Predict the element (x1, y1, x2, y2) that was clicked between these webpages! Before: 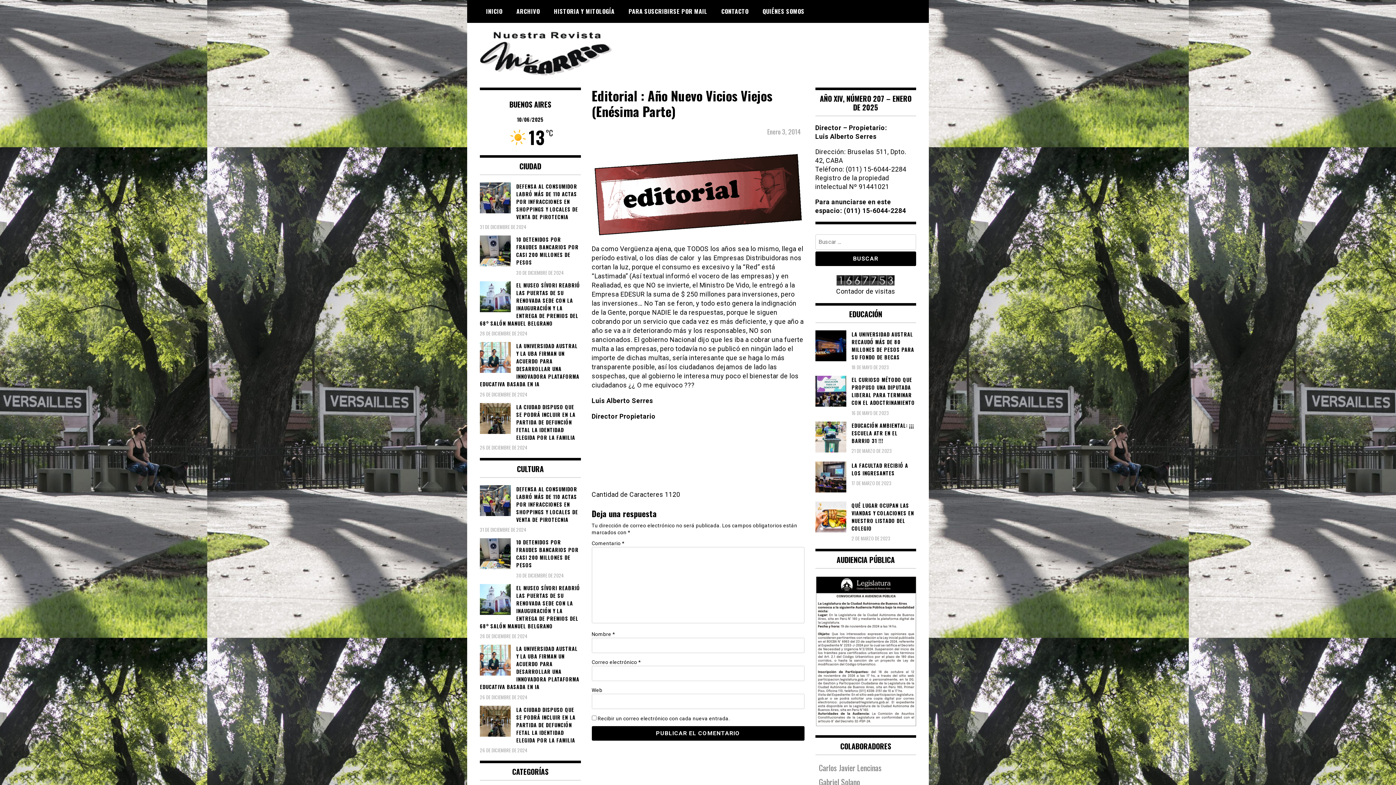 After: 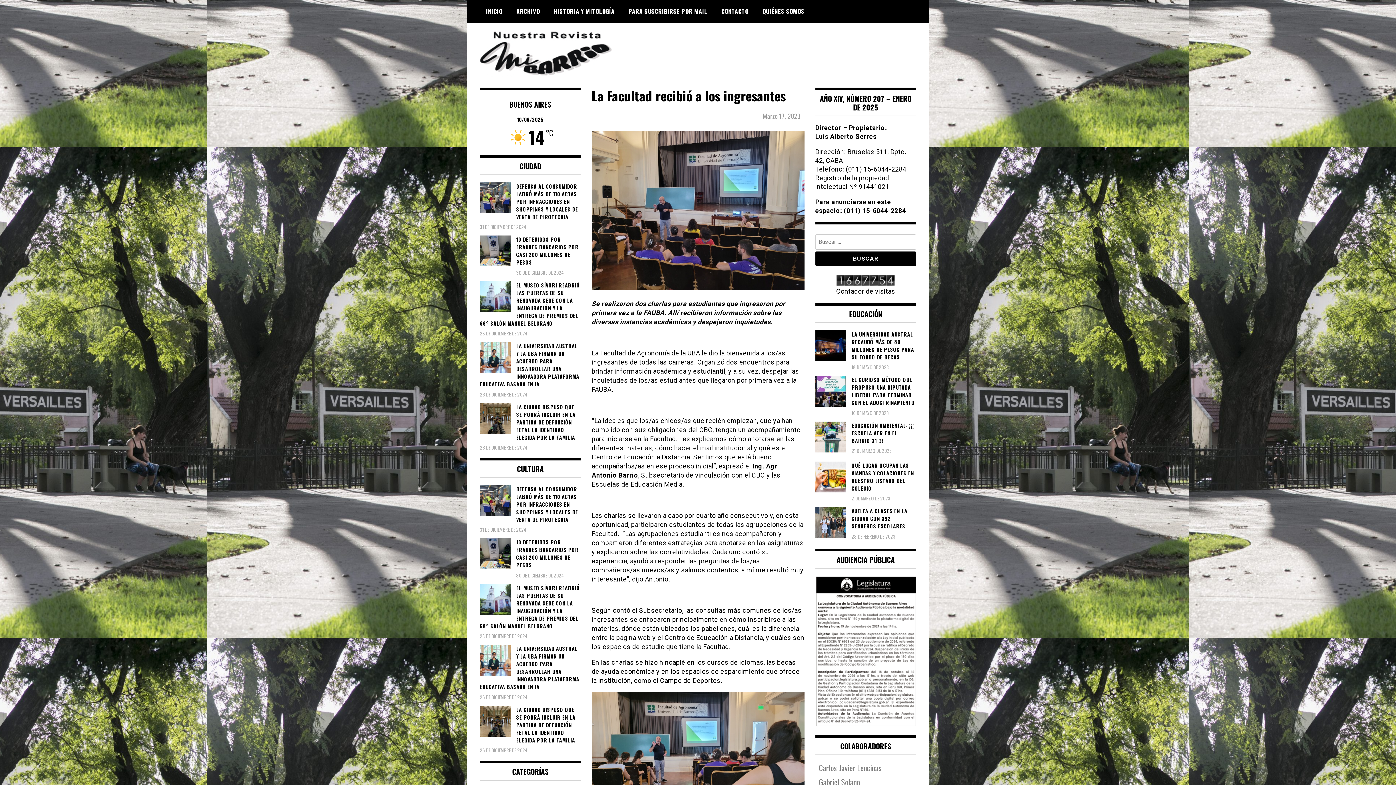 Action: bbox: (815, 461, 916, 477) label: LA FACULTAD RECIBIÓ A LOS INGRESANTES